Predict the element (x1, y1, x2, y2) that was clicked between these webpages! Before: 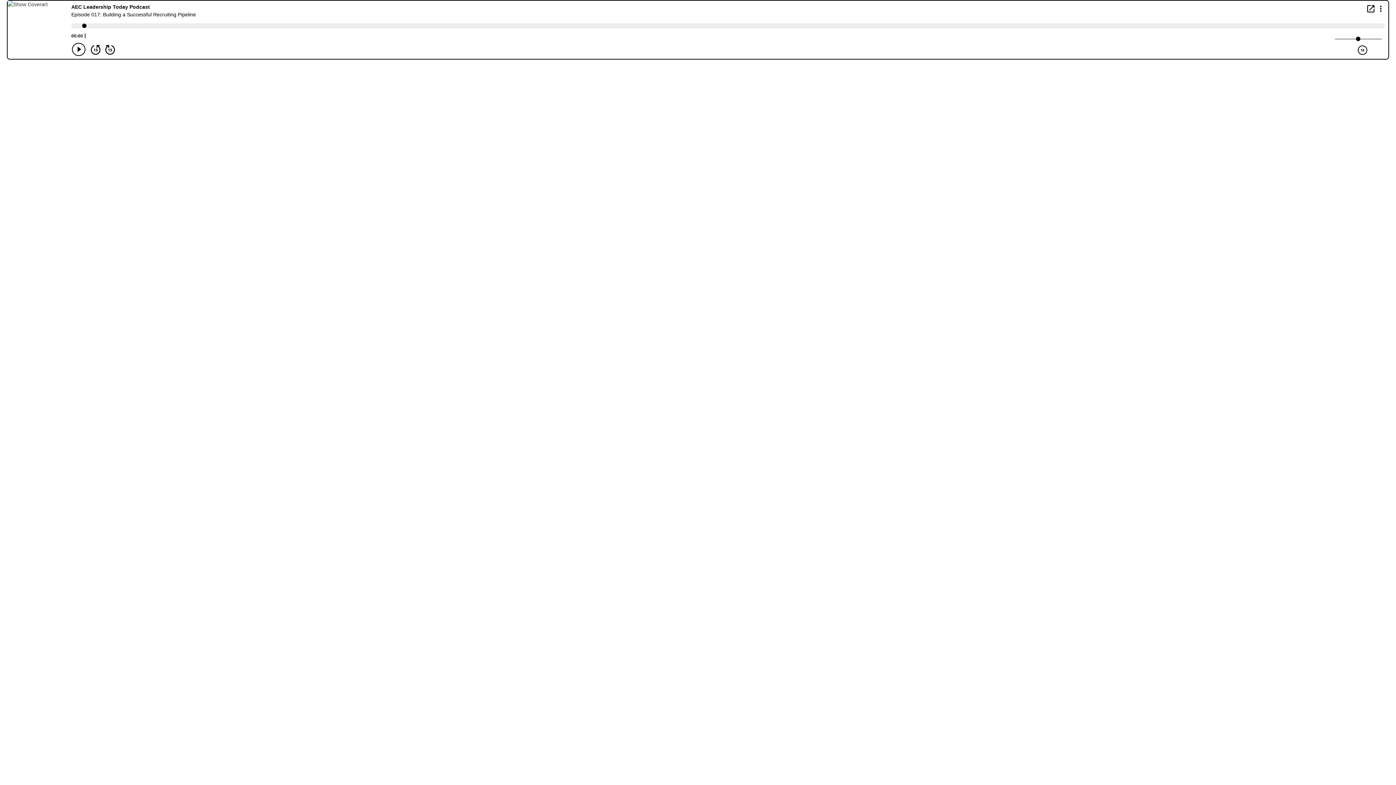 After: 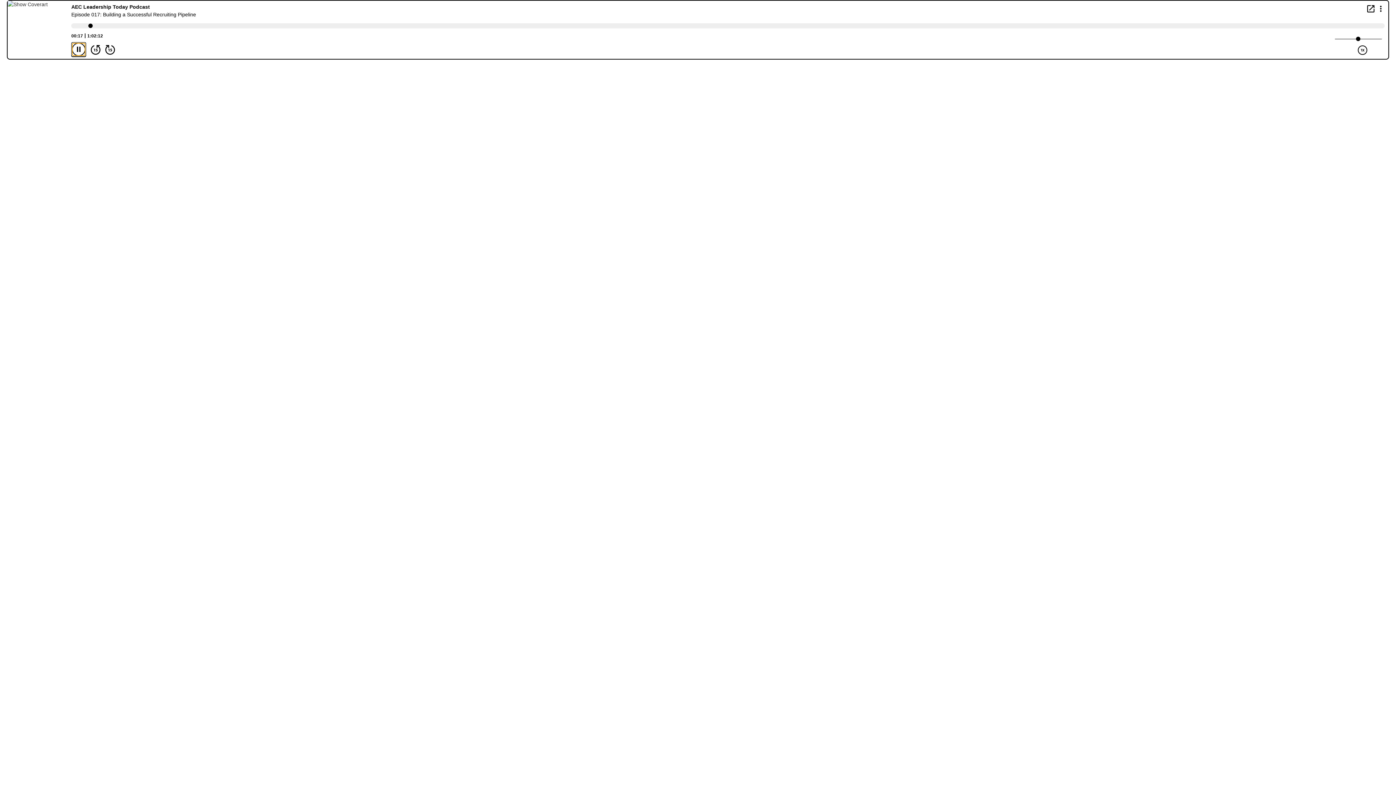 Action: label: Play/Pause Button bbox: (72, 42, 85, 56)